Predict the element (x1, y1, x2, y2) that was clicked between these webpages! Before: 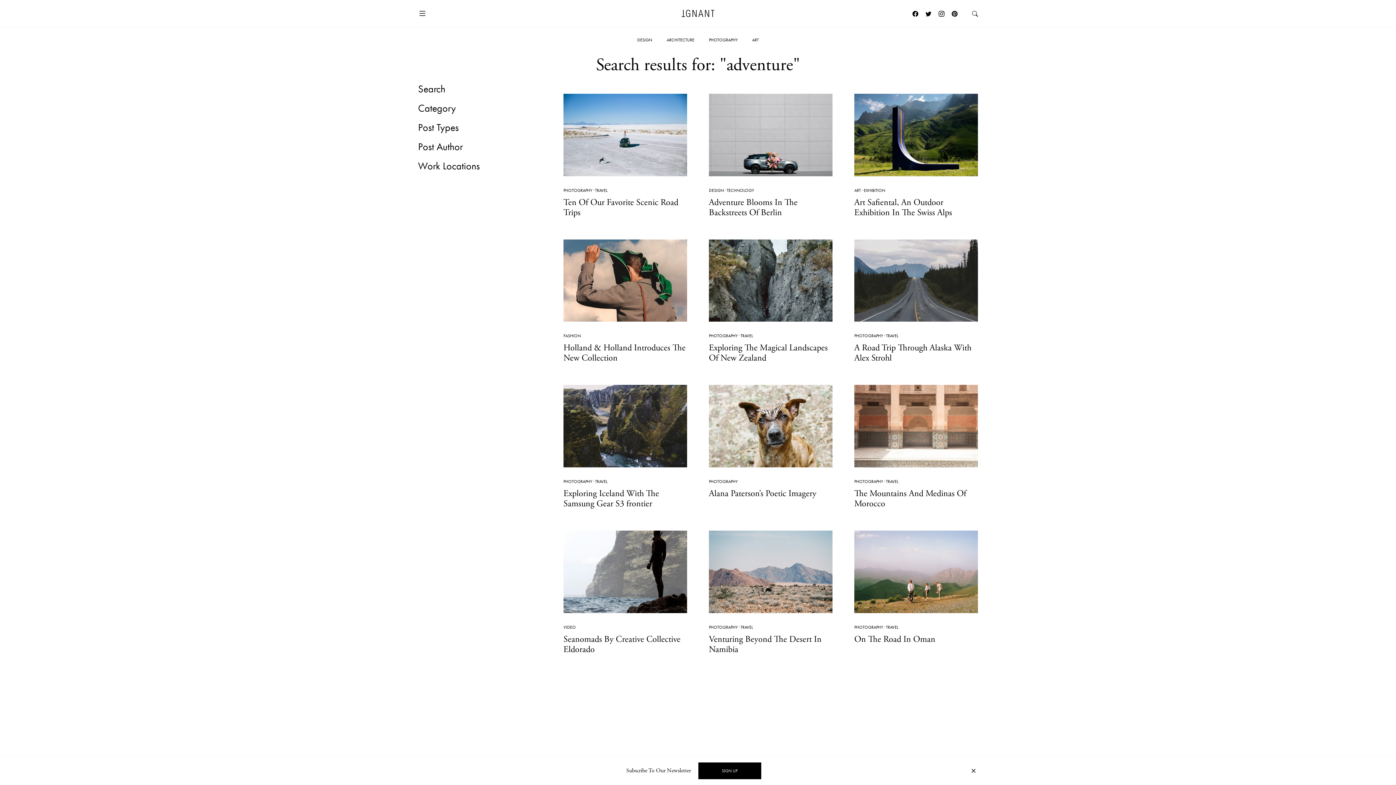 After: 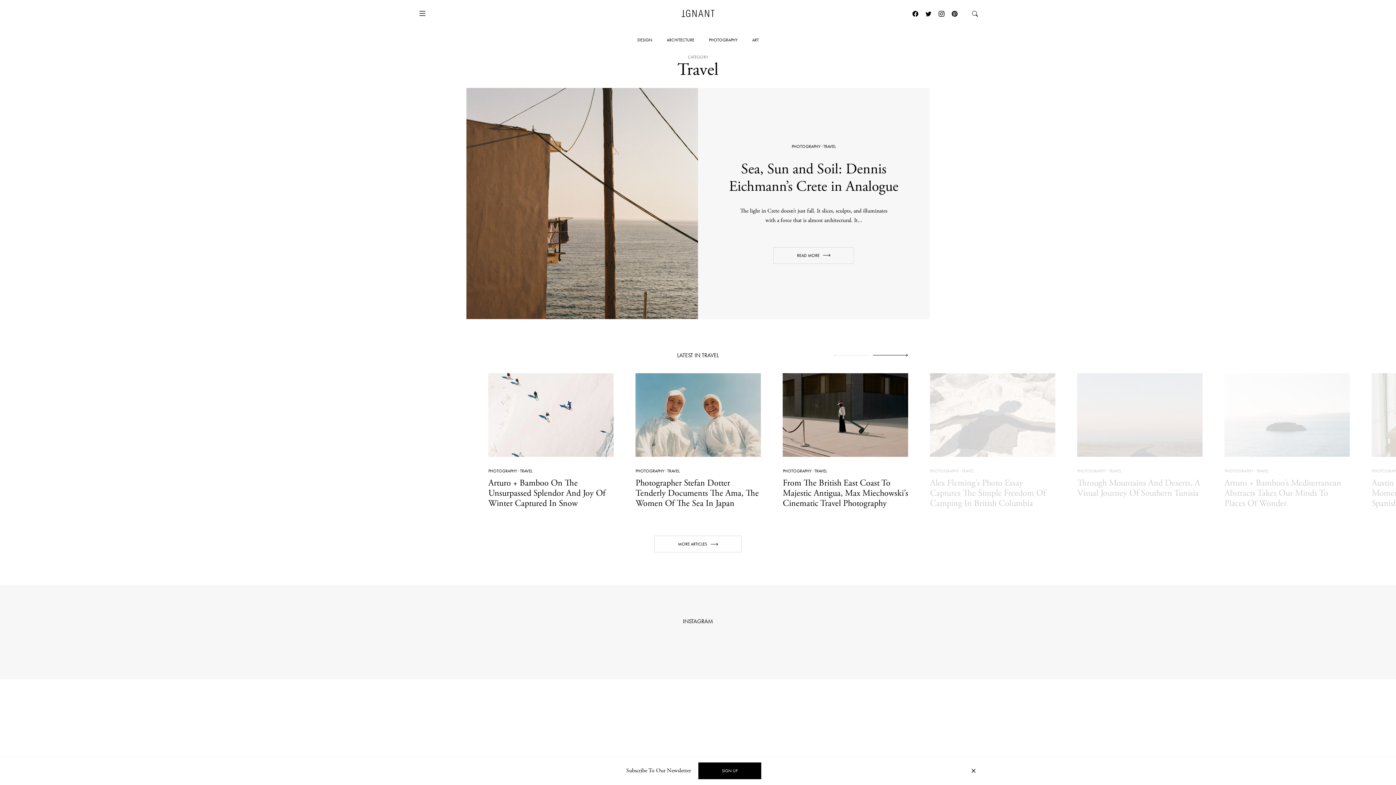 Action: bbox: (886, 624, 898, 630) label: TRAVEL